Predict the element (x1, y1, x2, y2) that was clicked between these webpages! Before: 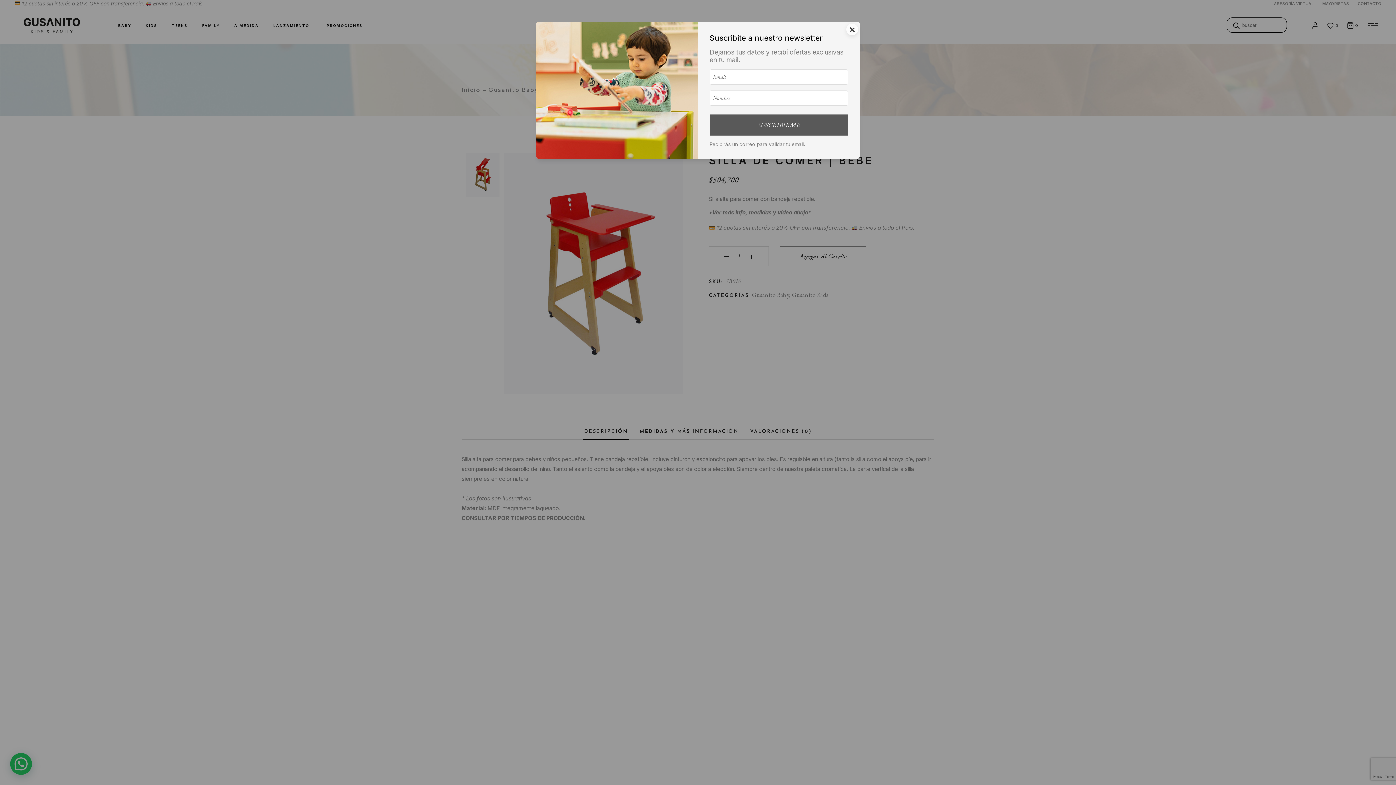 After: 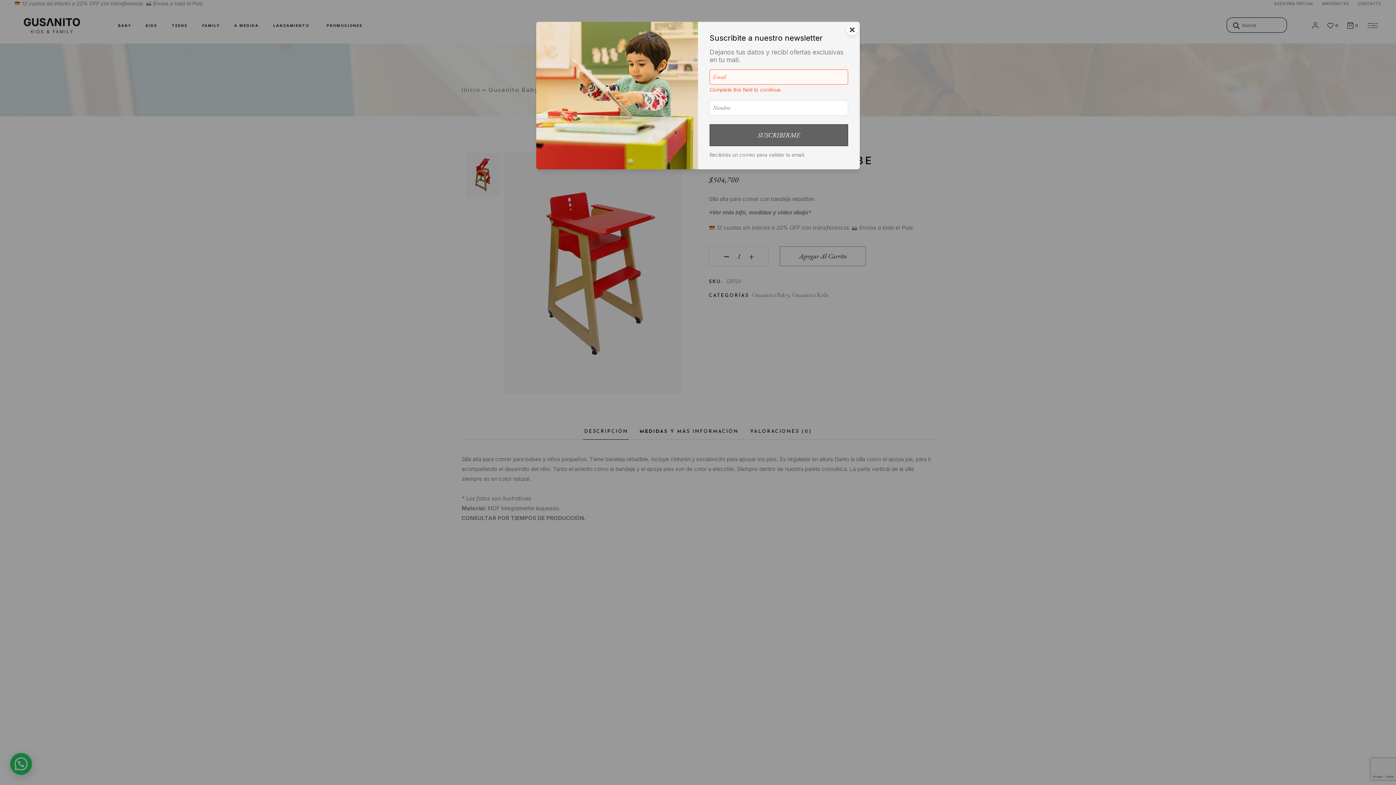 Action: bbox: (709, 114, 848, 135) label: SUSCRIBIRME